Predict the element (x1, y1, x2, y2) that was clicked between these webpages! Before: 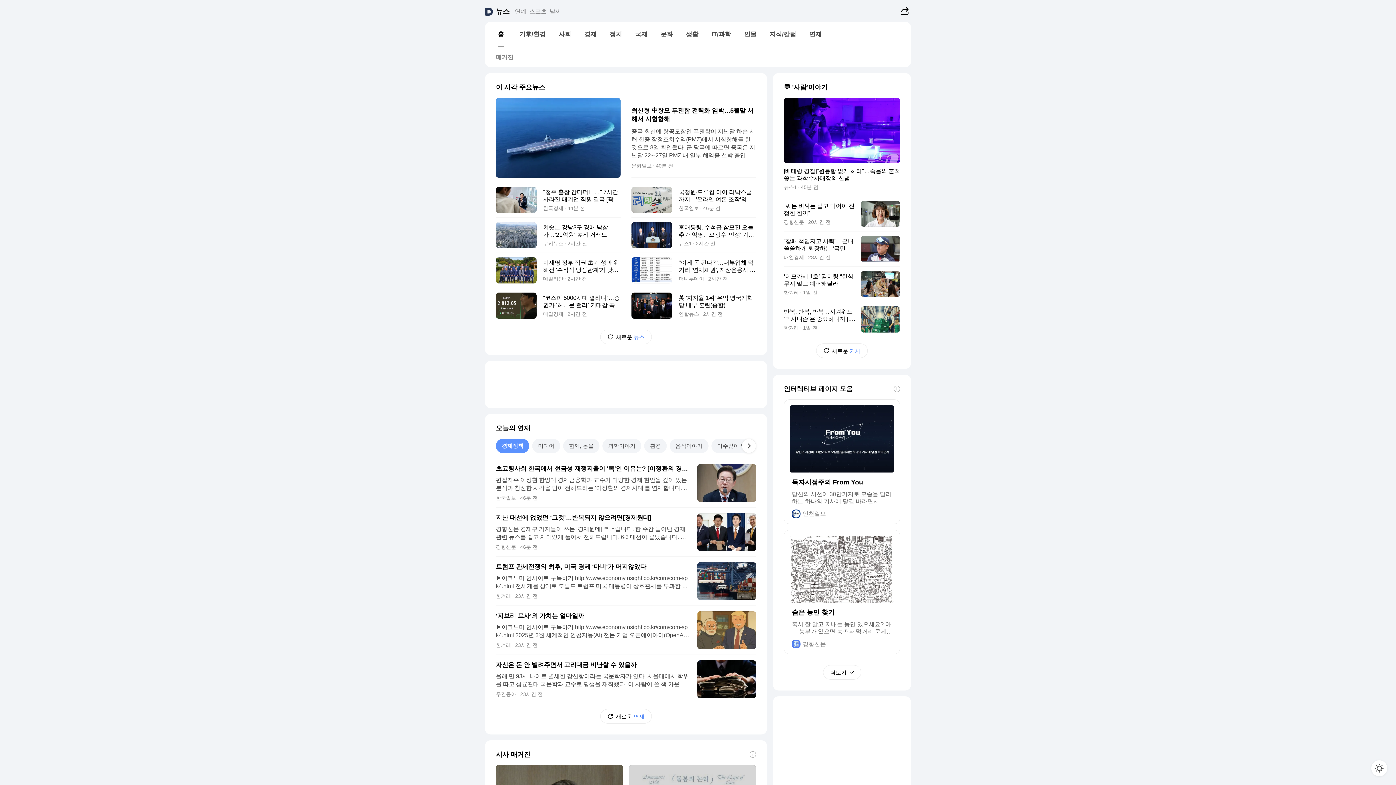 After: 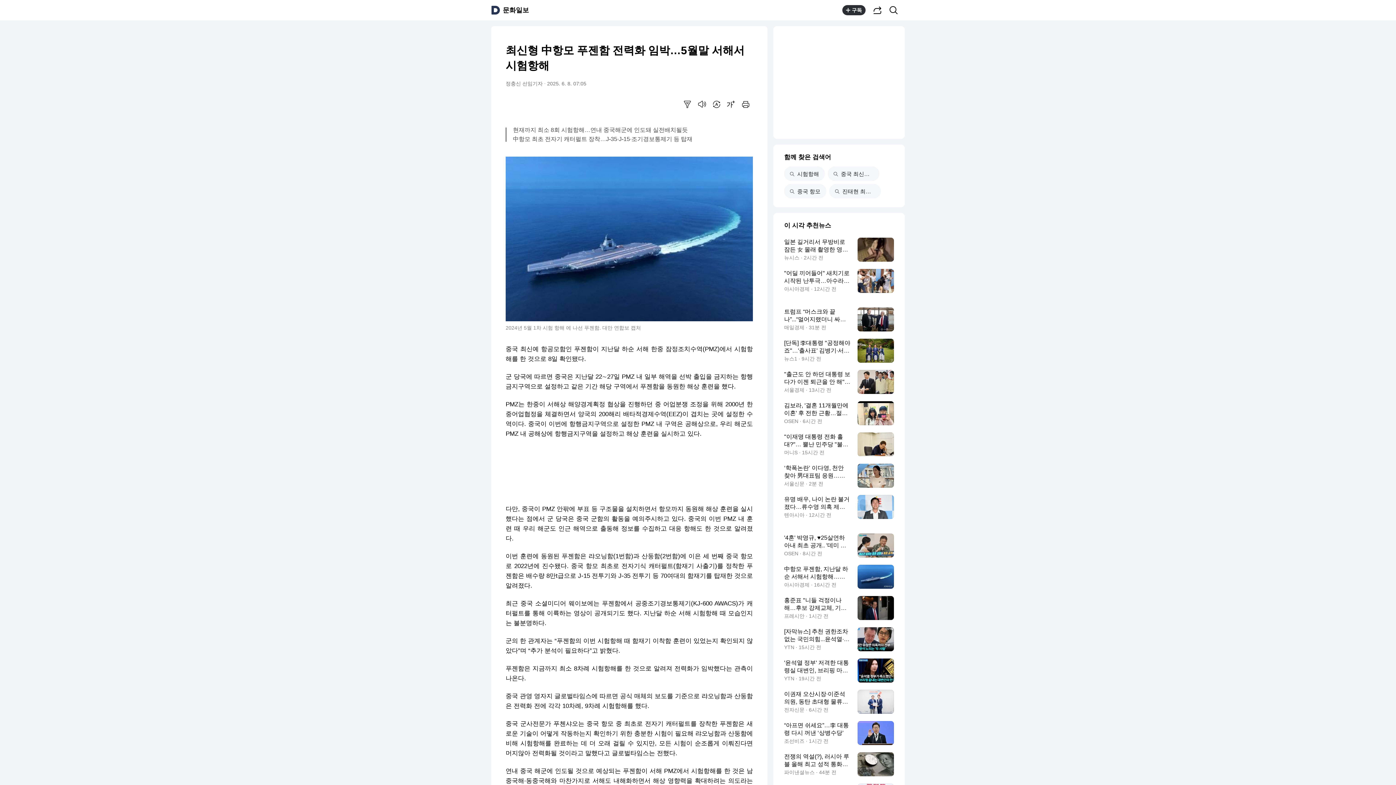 Action: label: 최신형 中항모 푸젠함 전력화 임박…5월말 서해서 시험항해

중국 최신예 항공모함인 푸젠함이 지난달 하순 서해 한중 잠정조치수역(PMZ)에서 시험항해를 한 것으로 8일 확인됐다. 군 당국에 따르면 중국은 지난달 22∼27일 PMZ 내 일부 해역을 선박 출입을 금지하는 항행금지구역으로 설정하고 같은 기간 해당 구역에서 푸젠함을 동원한 해상 훈련을 했다. PMZ는 한중이 서해상 해양경계획정 협상을 진행하던 중 어업분

문화일보 40분 전 bbox: (496, 97, 756, 182)